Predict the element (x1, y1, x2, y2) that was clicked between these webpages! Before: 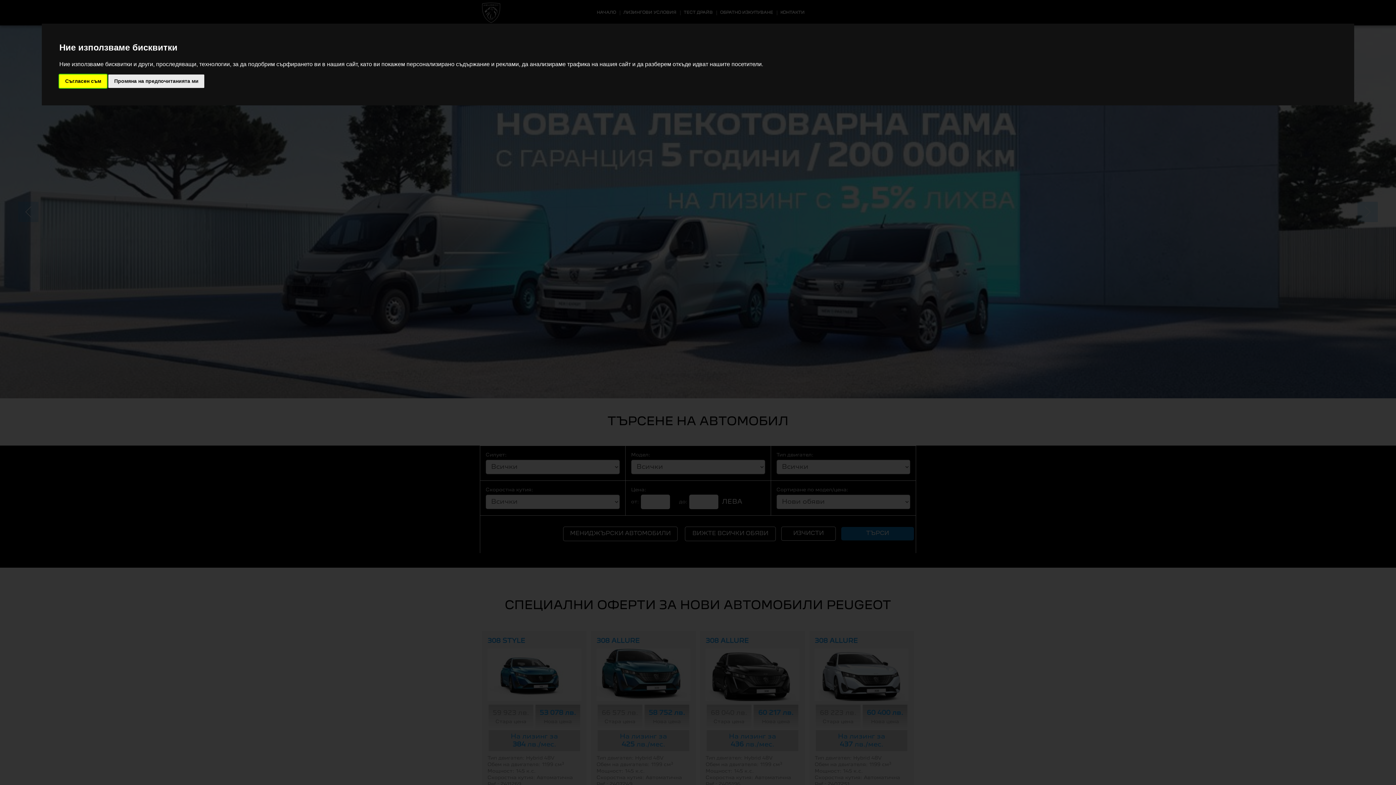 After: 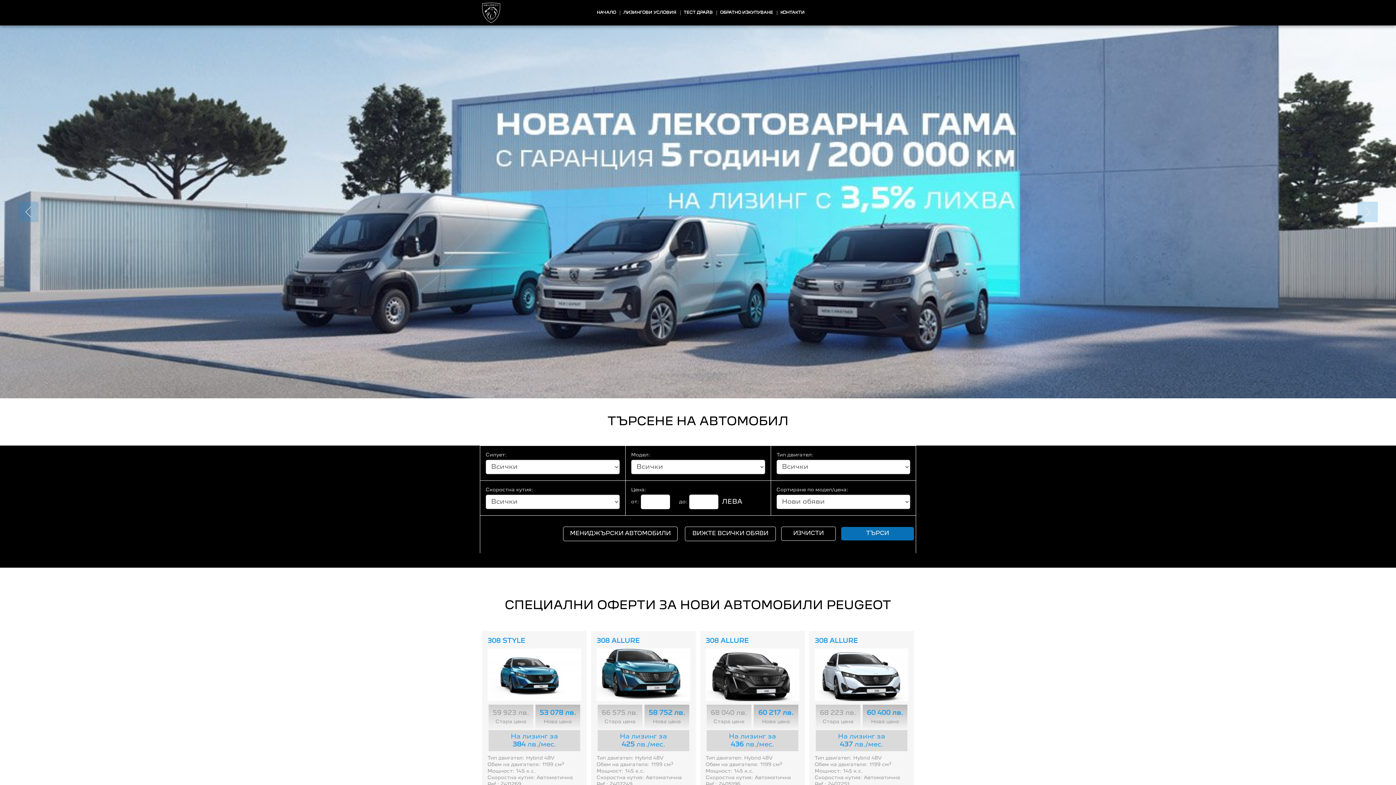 Action: label: Съгласен съм bbox: (59, 74, 106, 87)